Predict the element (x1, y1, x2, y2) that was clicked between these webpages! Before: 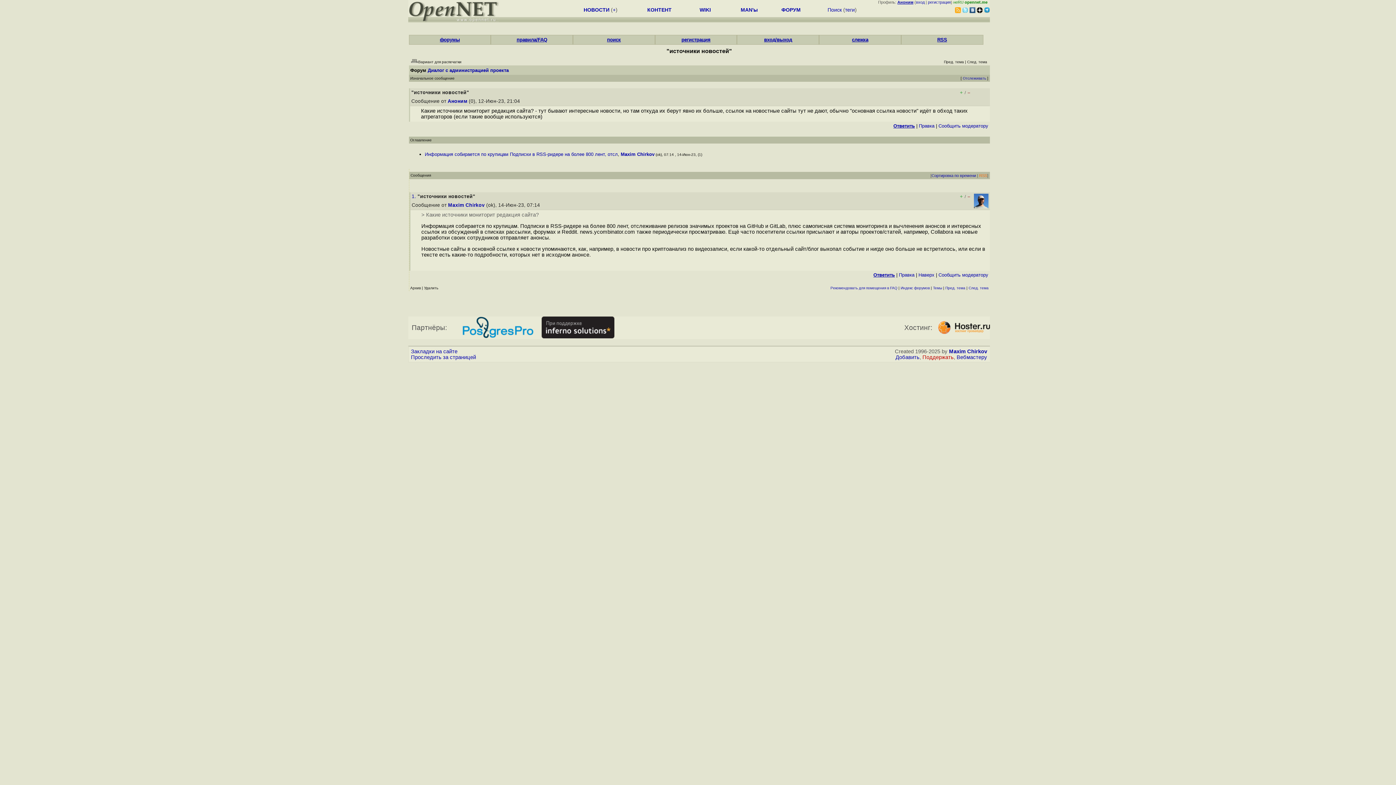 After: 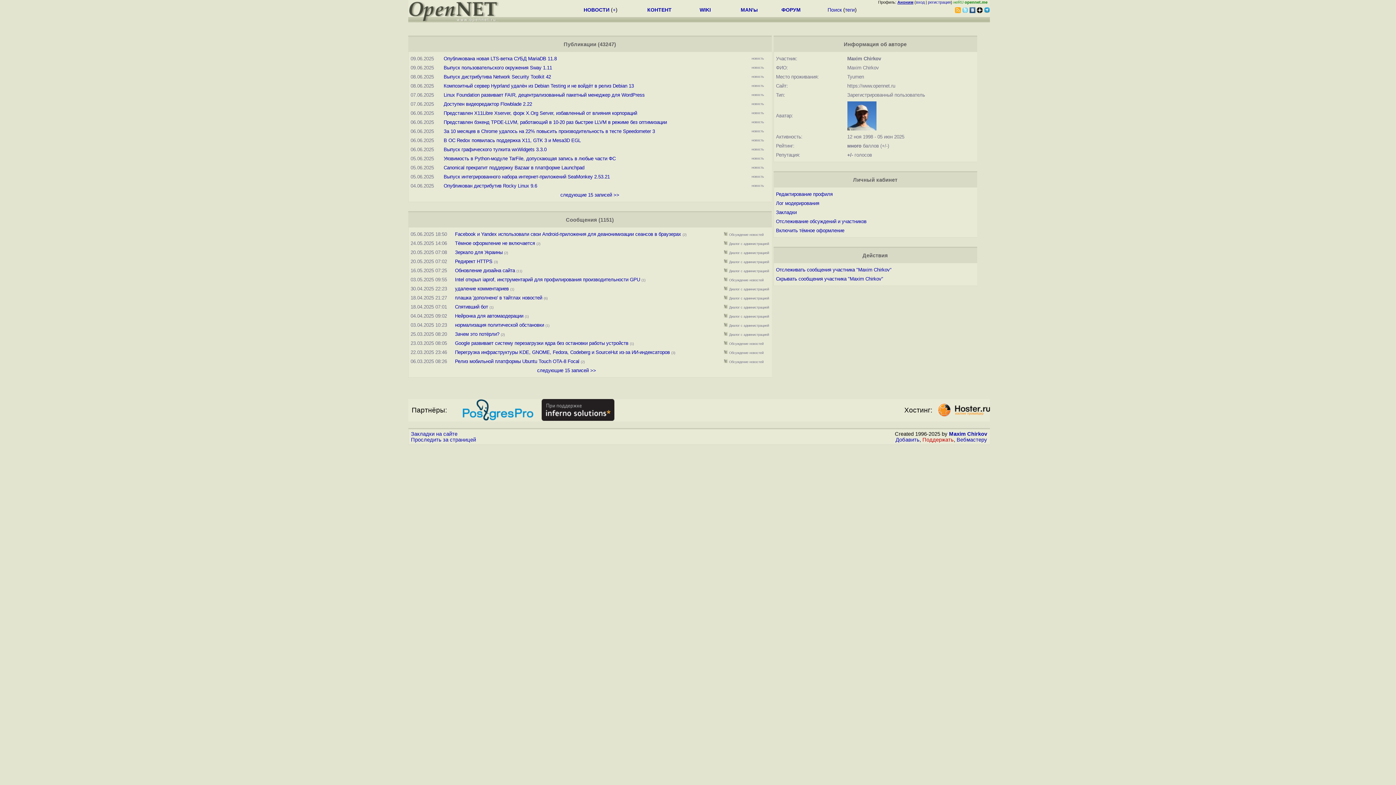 Action: bbox: (974, 203, 988, 209)